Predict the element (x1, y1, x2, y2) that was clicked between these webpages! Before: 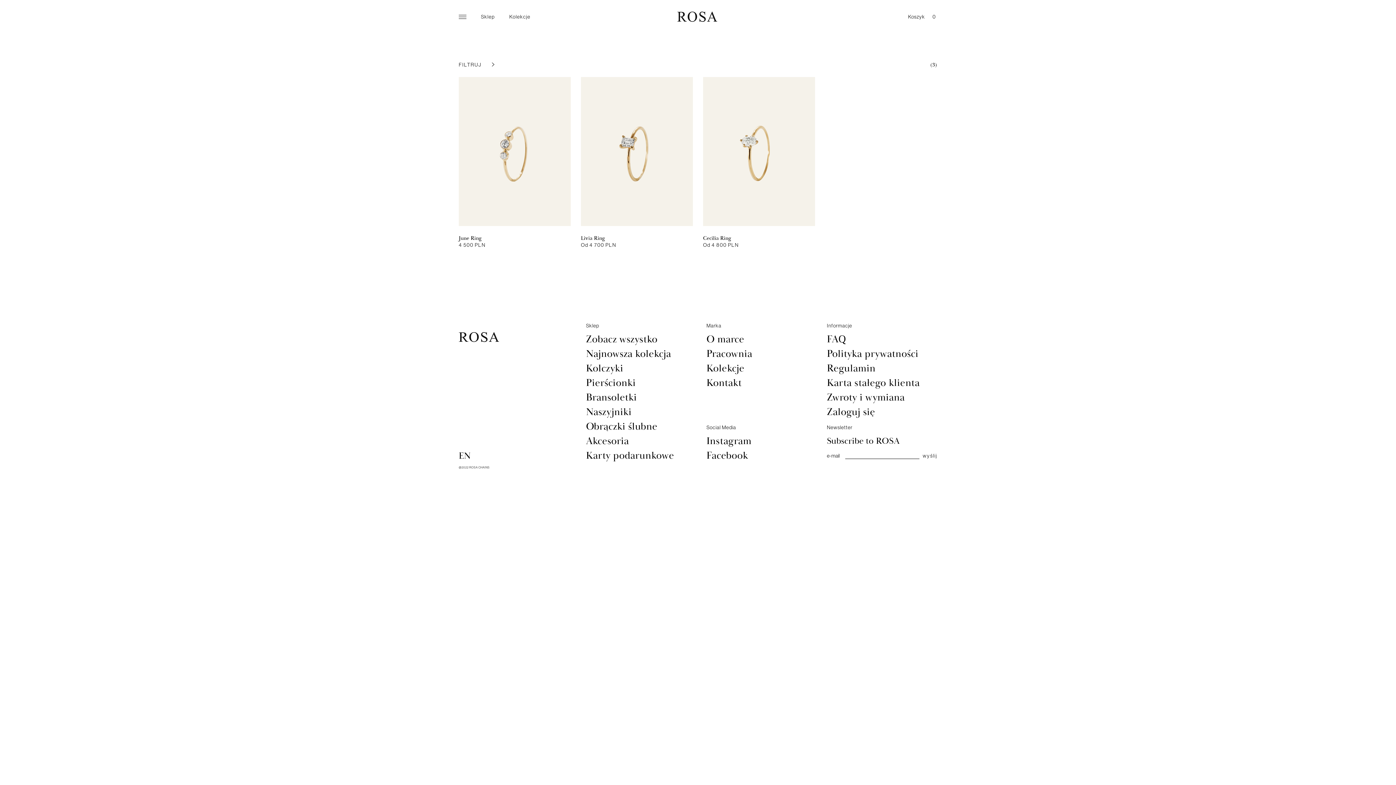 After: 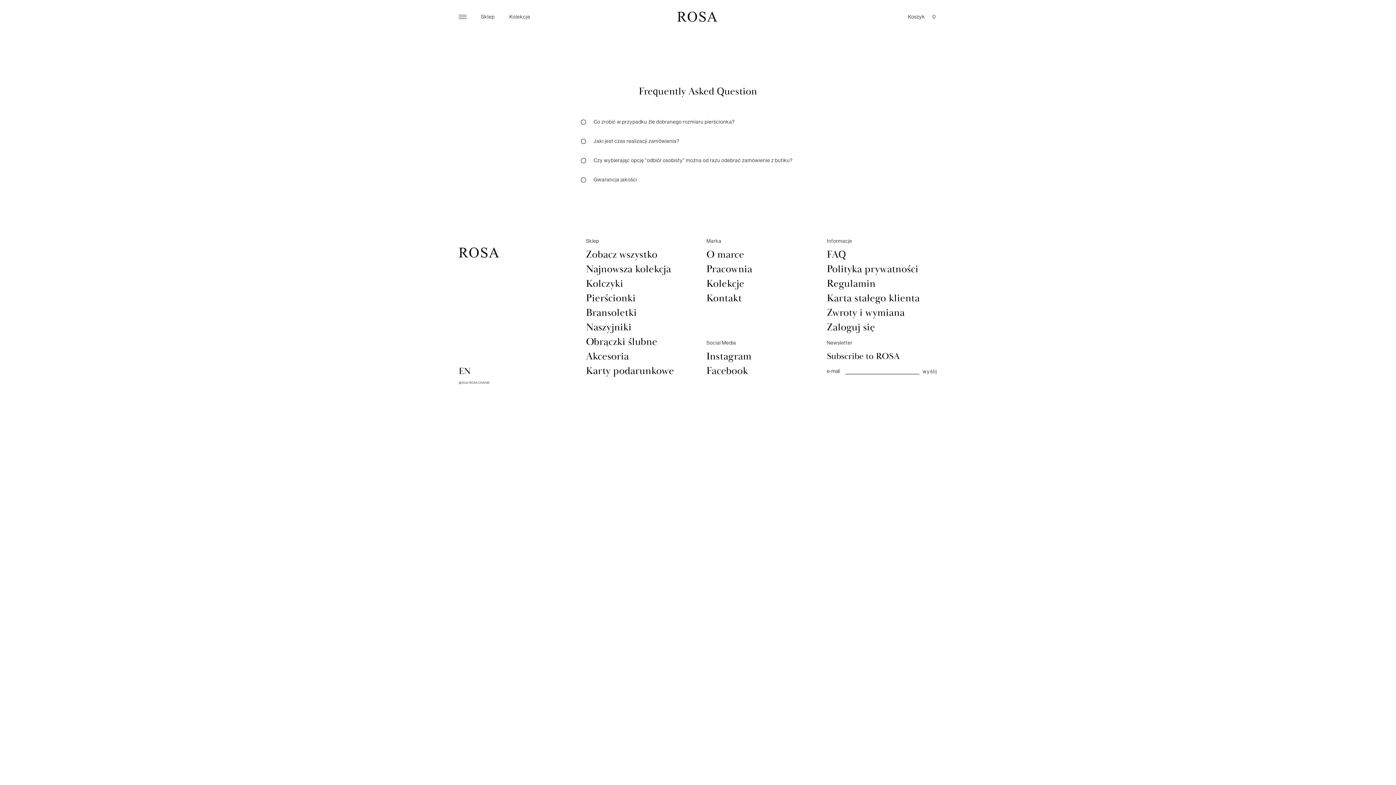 Action: label: FAQ bbox: (827, 332, 846, 345)